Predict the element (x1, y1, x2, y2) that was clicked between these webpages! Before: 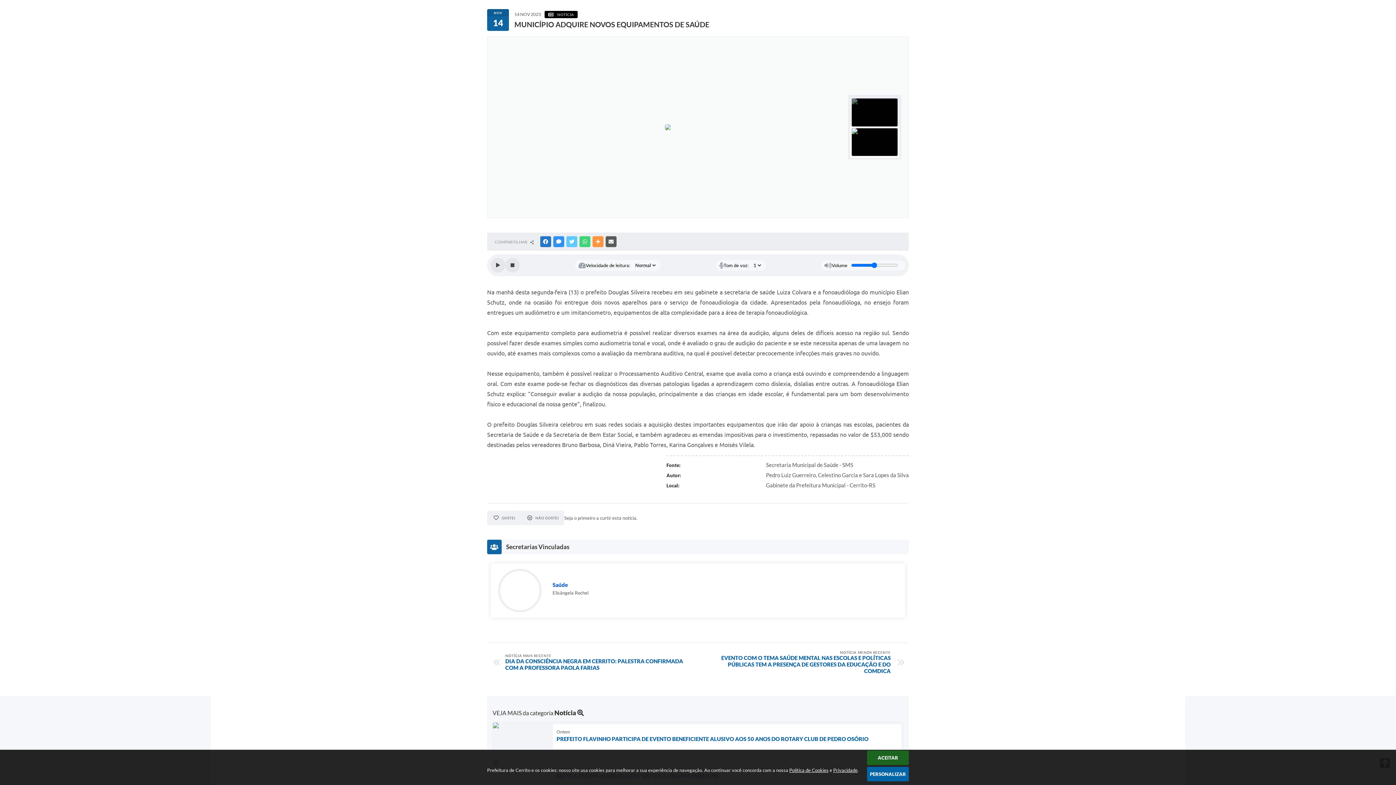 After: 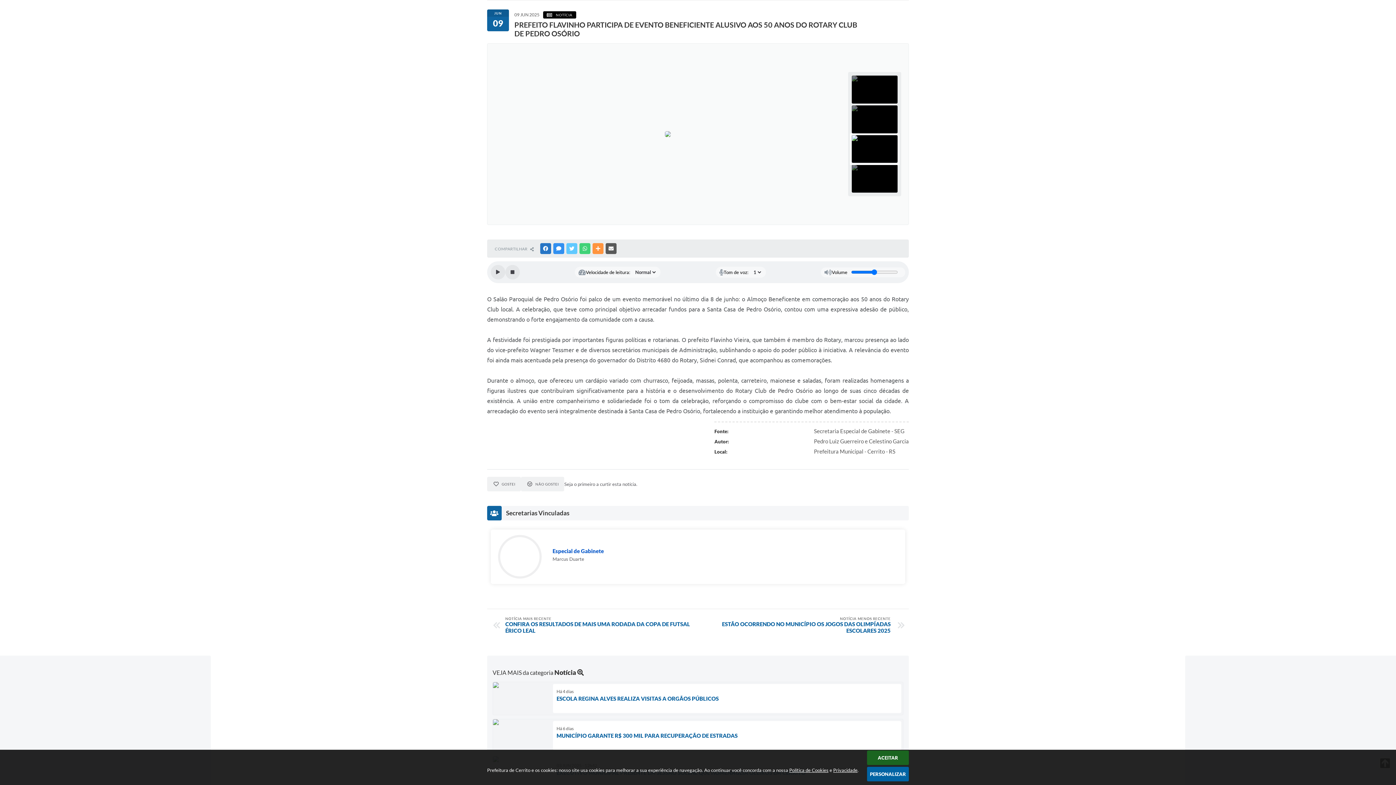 Action: bbox: (492, 722, 903, 755) label: Ontem
PREFEITO FLAVINHO PARTICIPA DE EVENTO BENEFICIENTE ALUSIVO AOS 50 ANOS DO ROTARY CLUB DE PEDRO OSÓRIO